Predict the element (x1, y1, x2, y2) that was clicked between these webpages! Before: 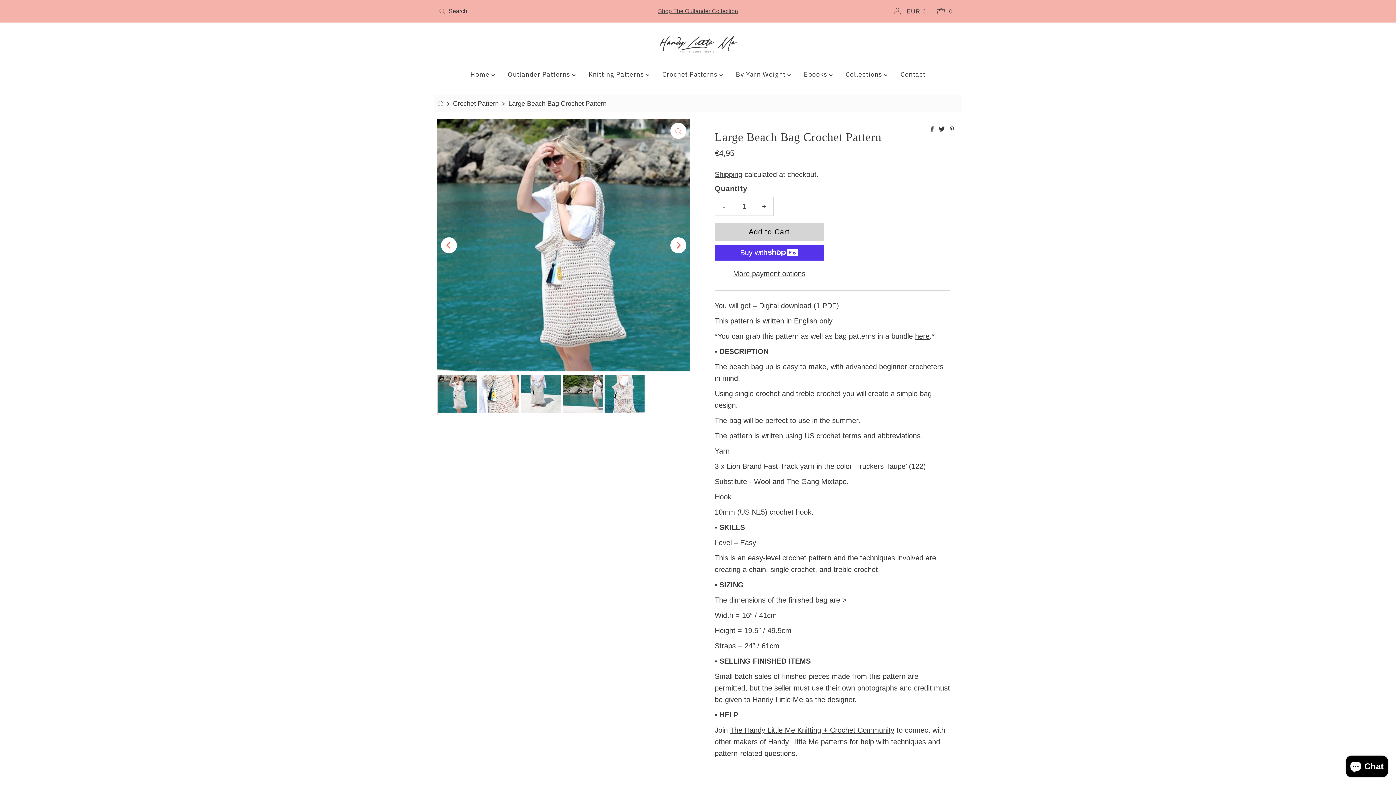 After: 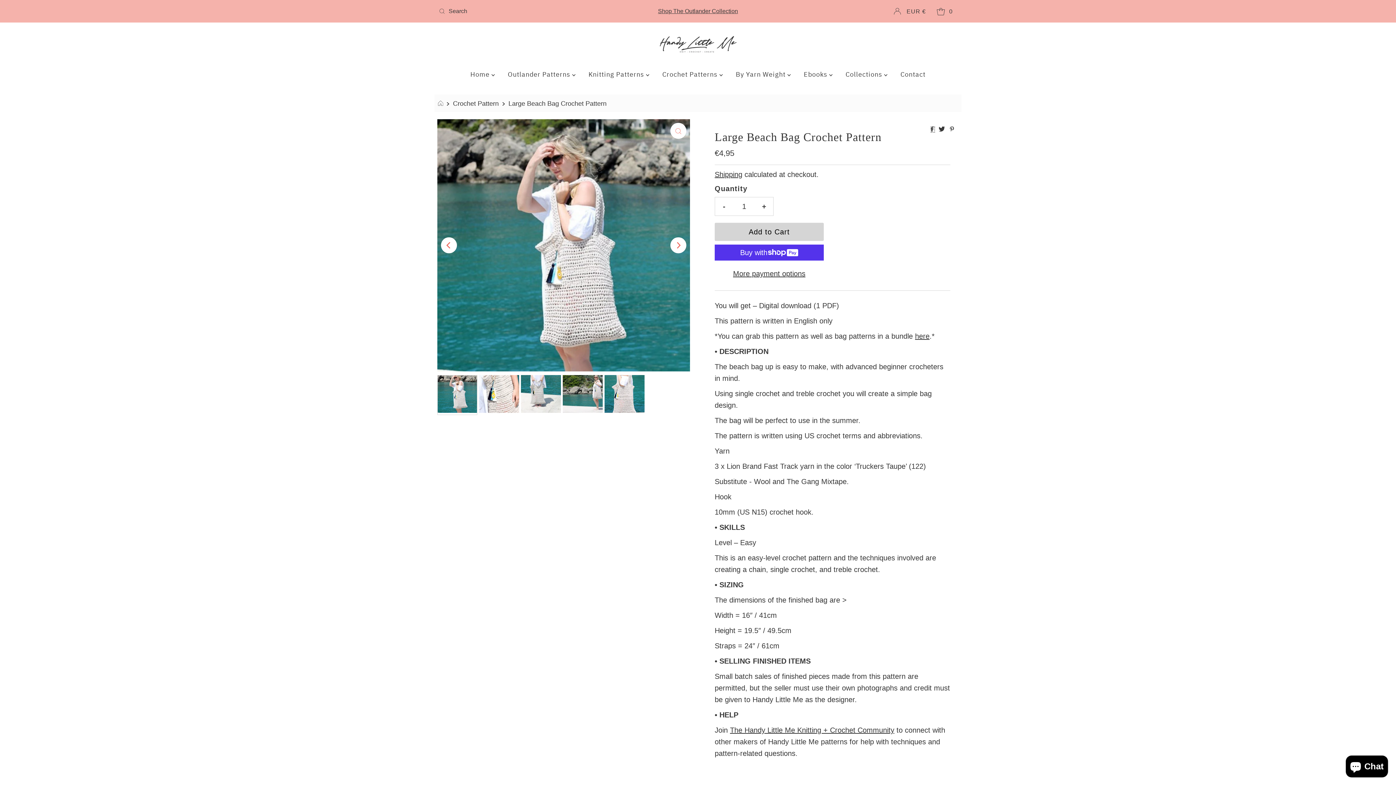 Action: label:   bbox: (930, 126, 935, 132)